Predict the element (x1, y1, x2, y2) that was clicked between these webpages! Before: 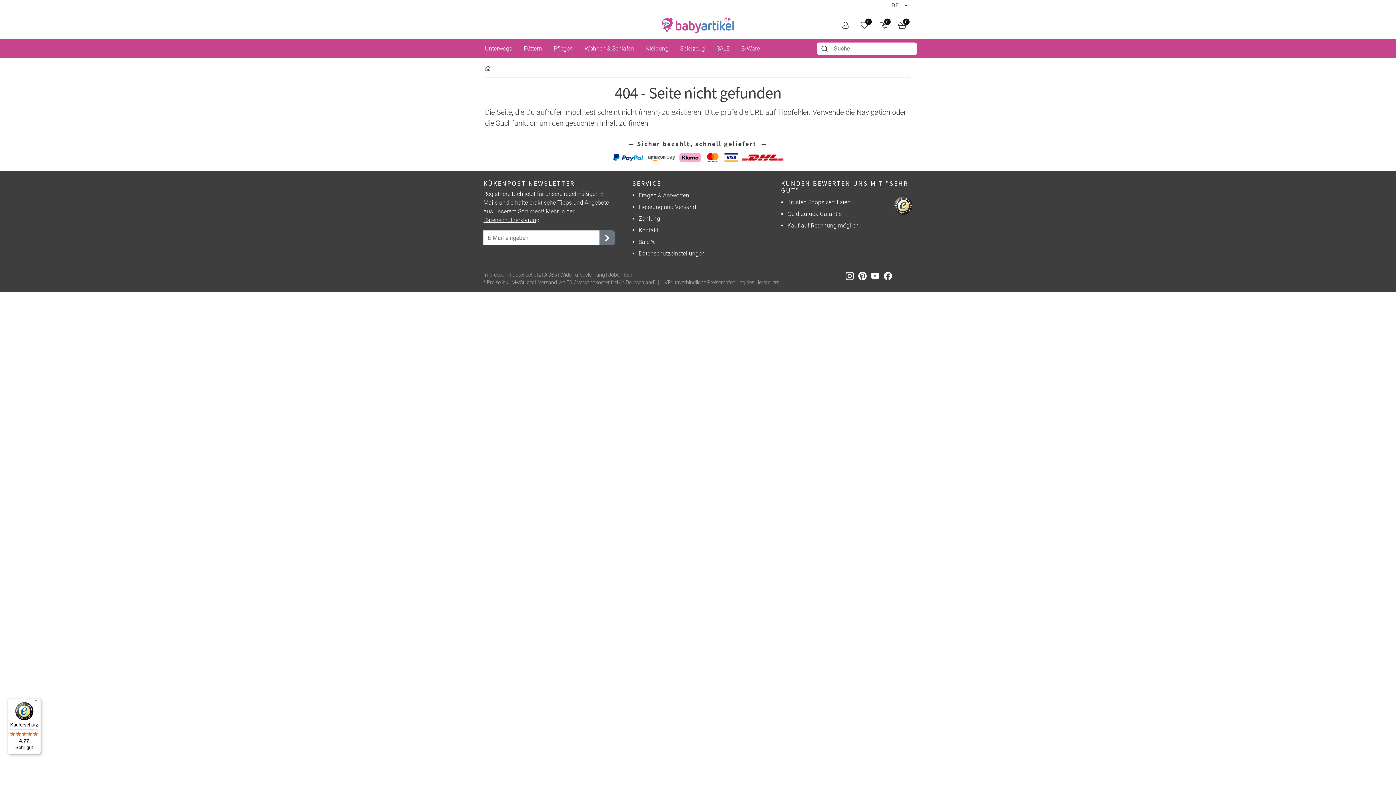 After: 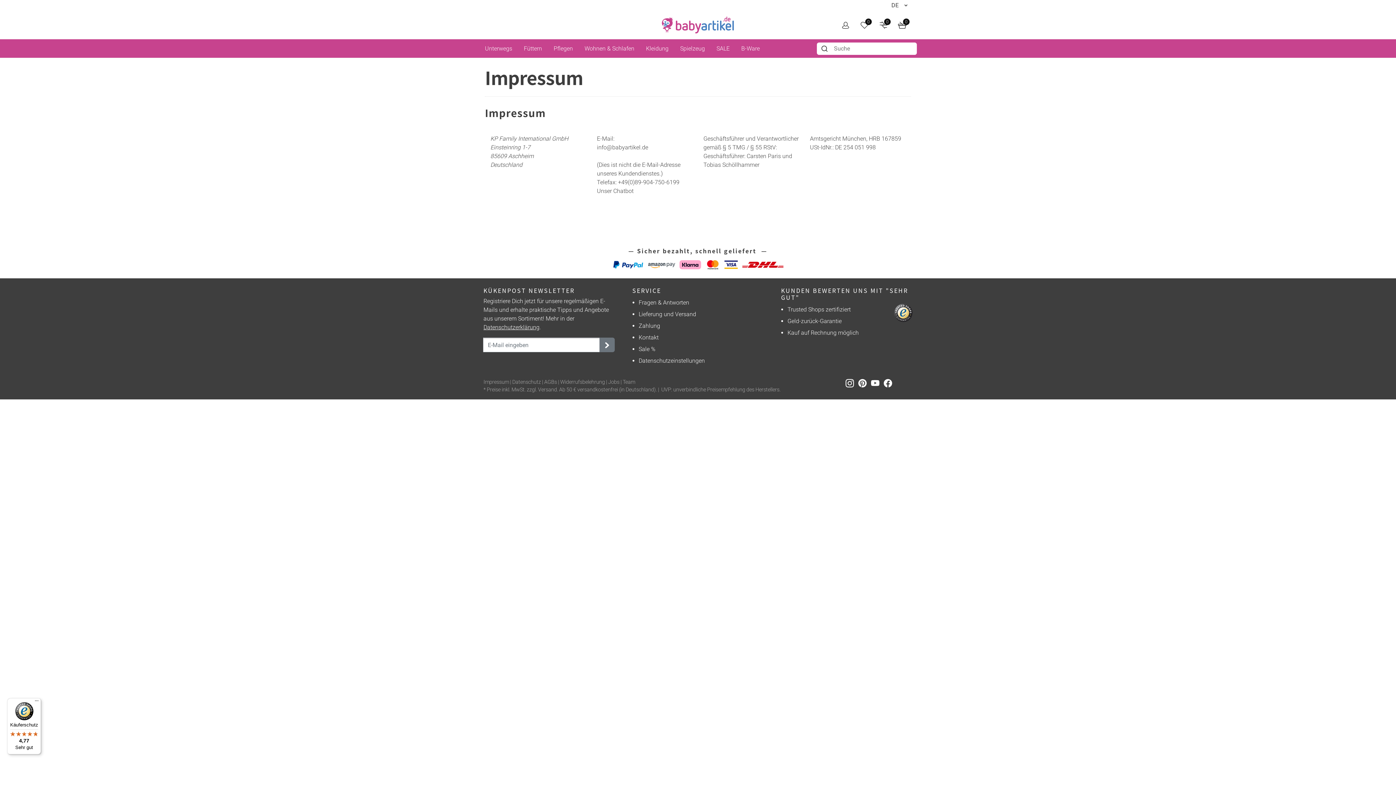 Action: bbox: (483, 272, 509, 278) label: Impressum